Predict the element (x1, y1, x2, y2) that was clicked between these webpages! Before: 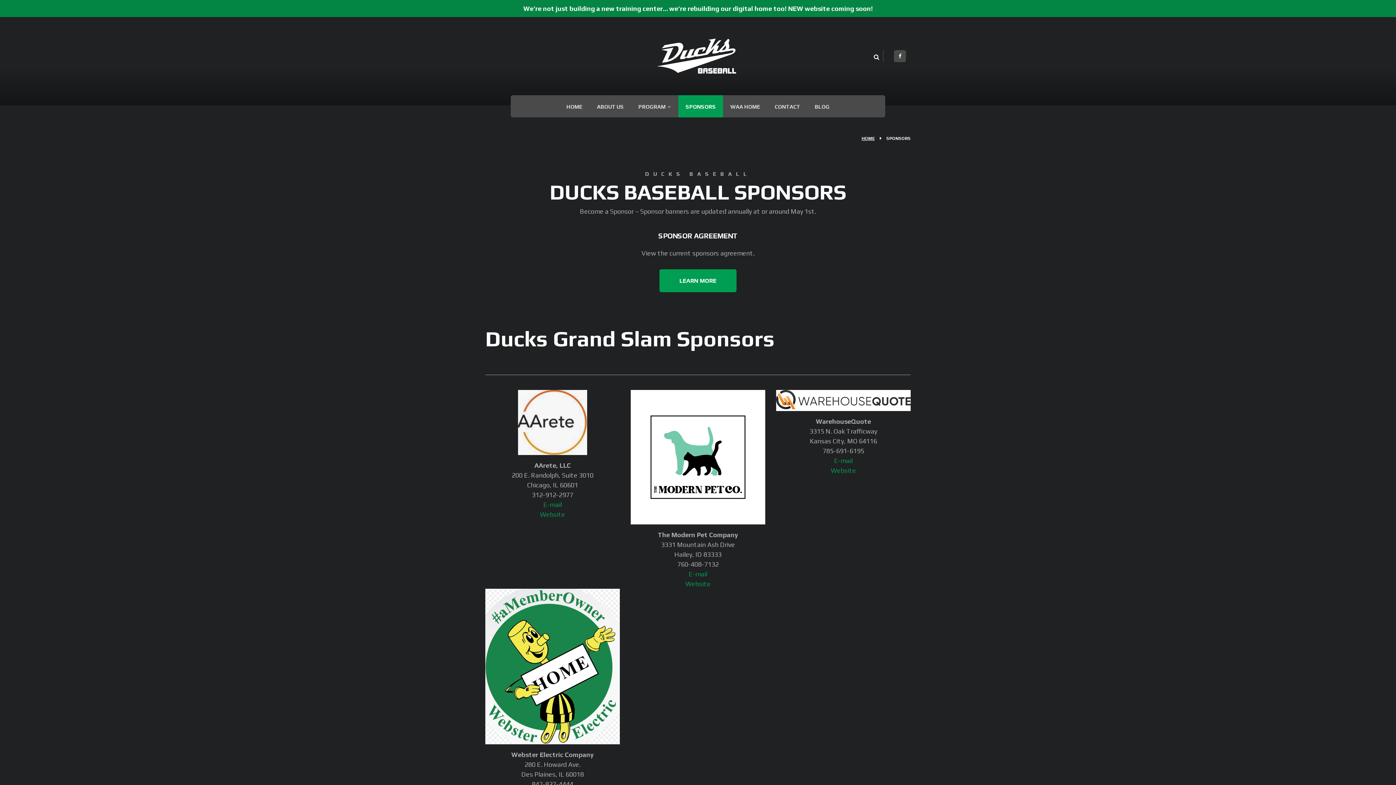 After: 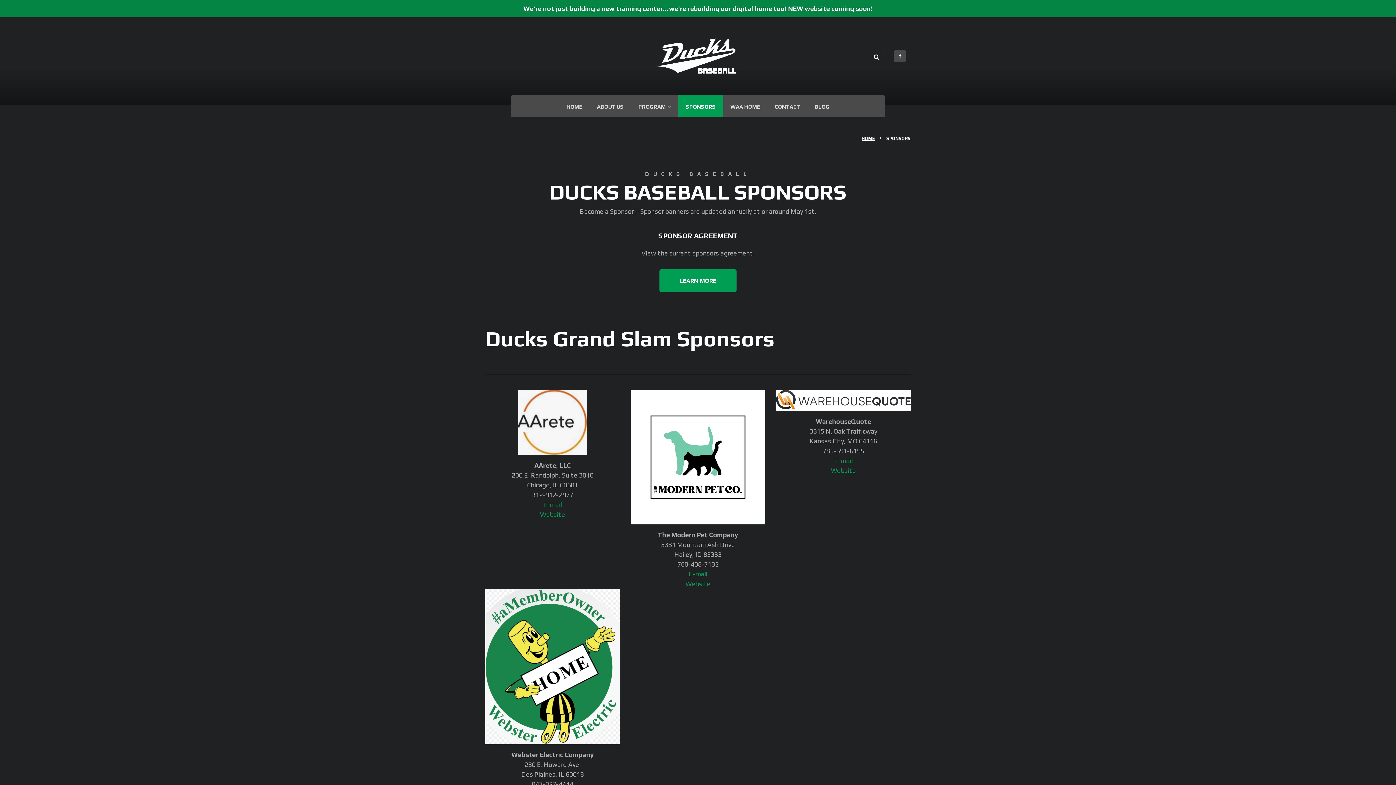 Action: label: SPONSORS bbox: (678, 95, 723, 117)